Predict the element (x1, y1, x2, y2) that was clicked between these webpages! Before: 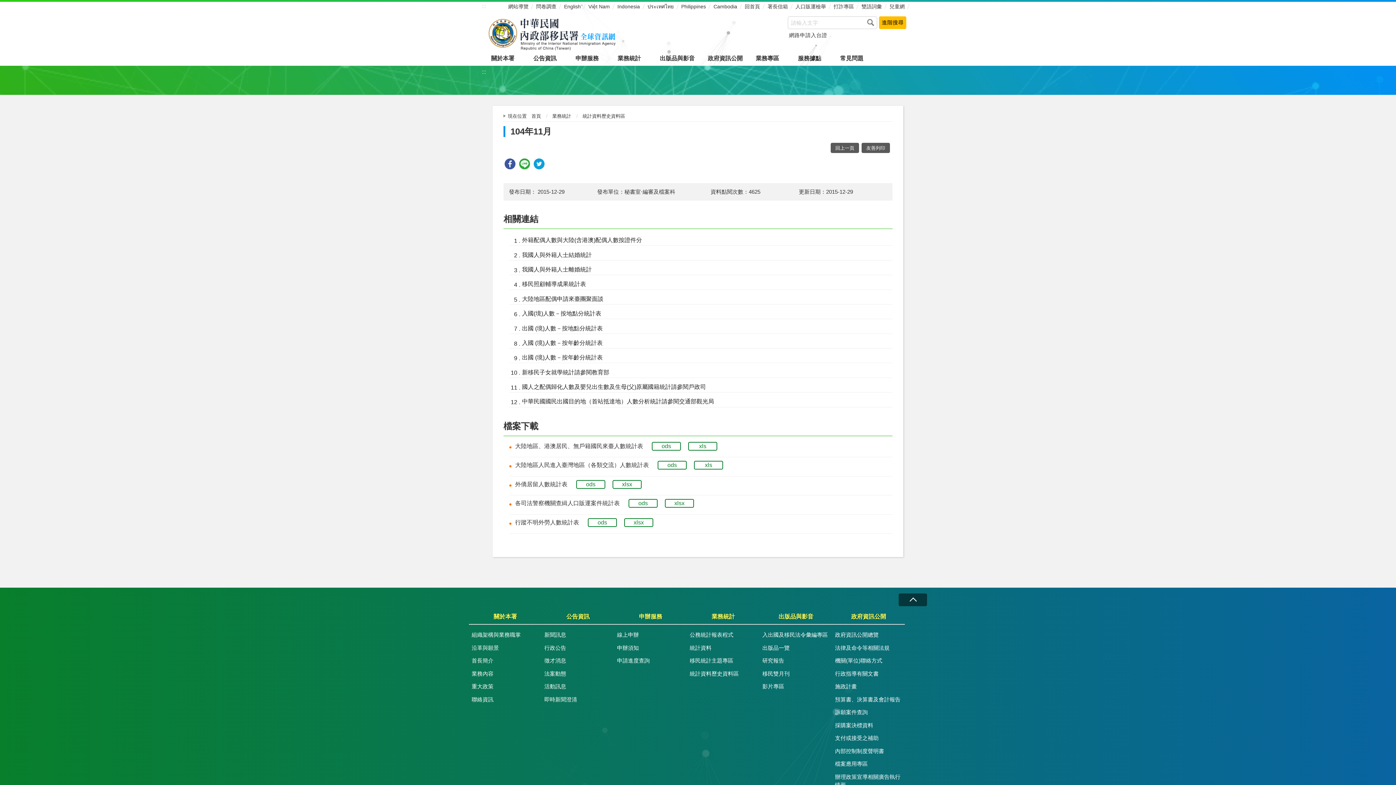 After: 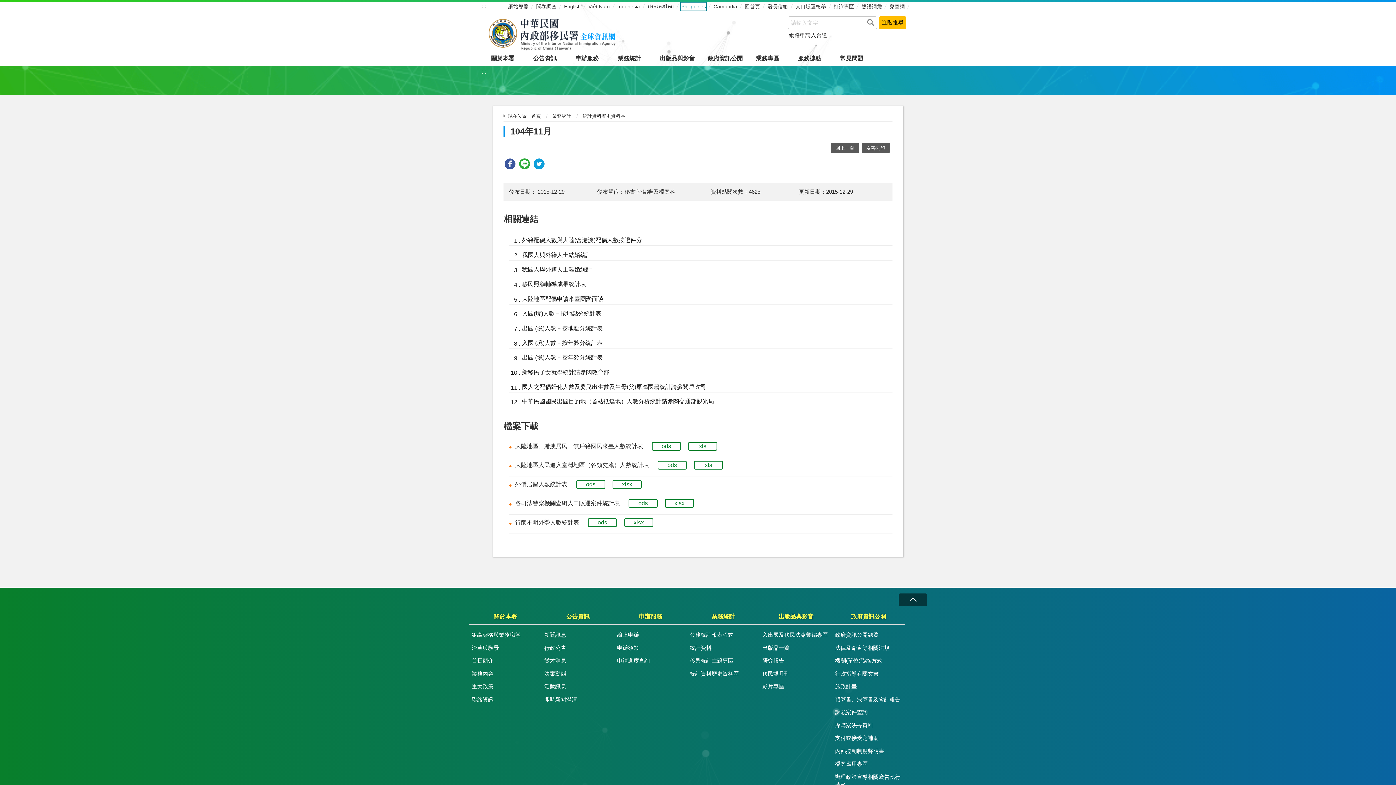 Action: label: Philippines bbox: (680, 2, 706, 10)